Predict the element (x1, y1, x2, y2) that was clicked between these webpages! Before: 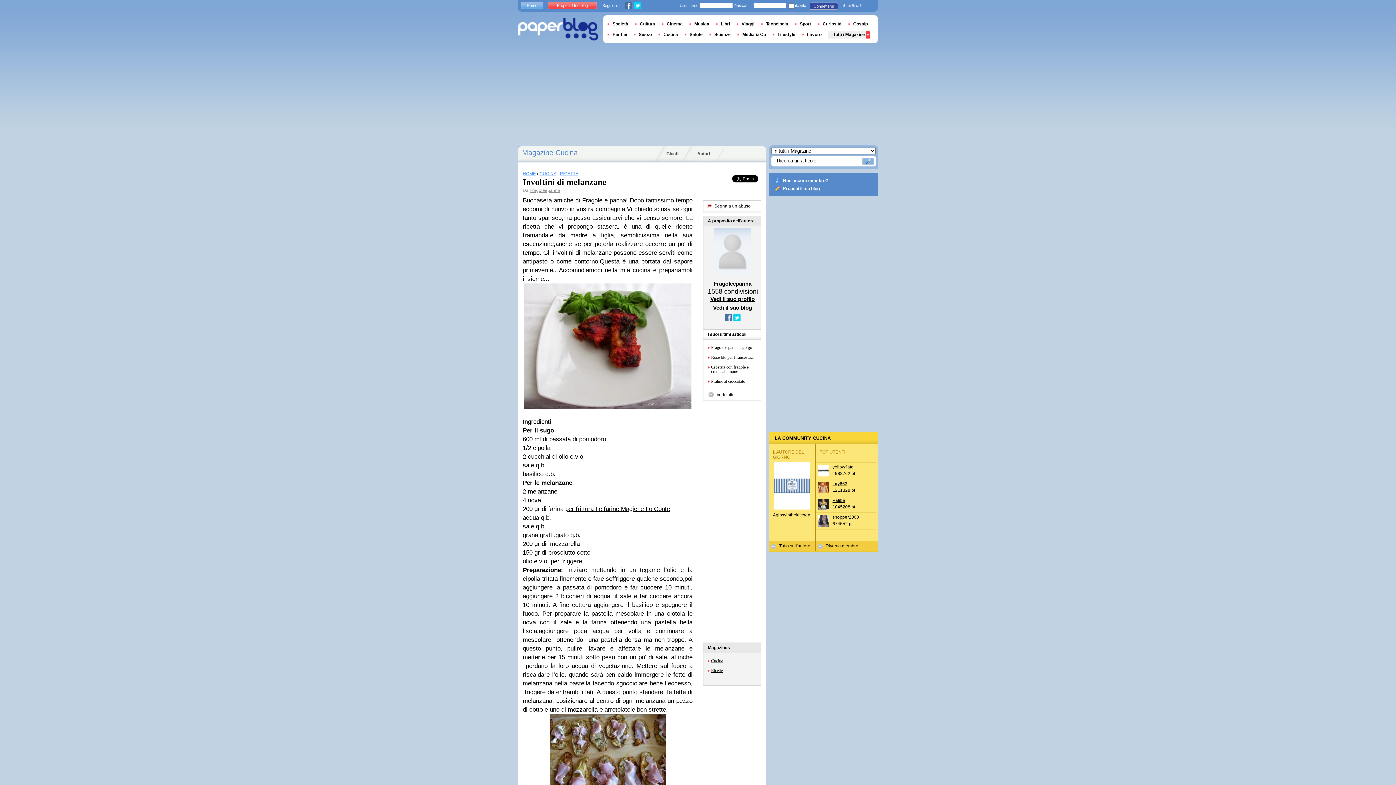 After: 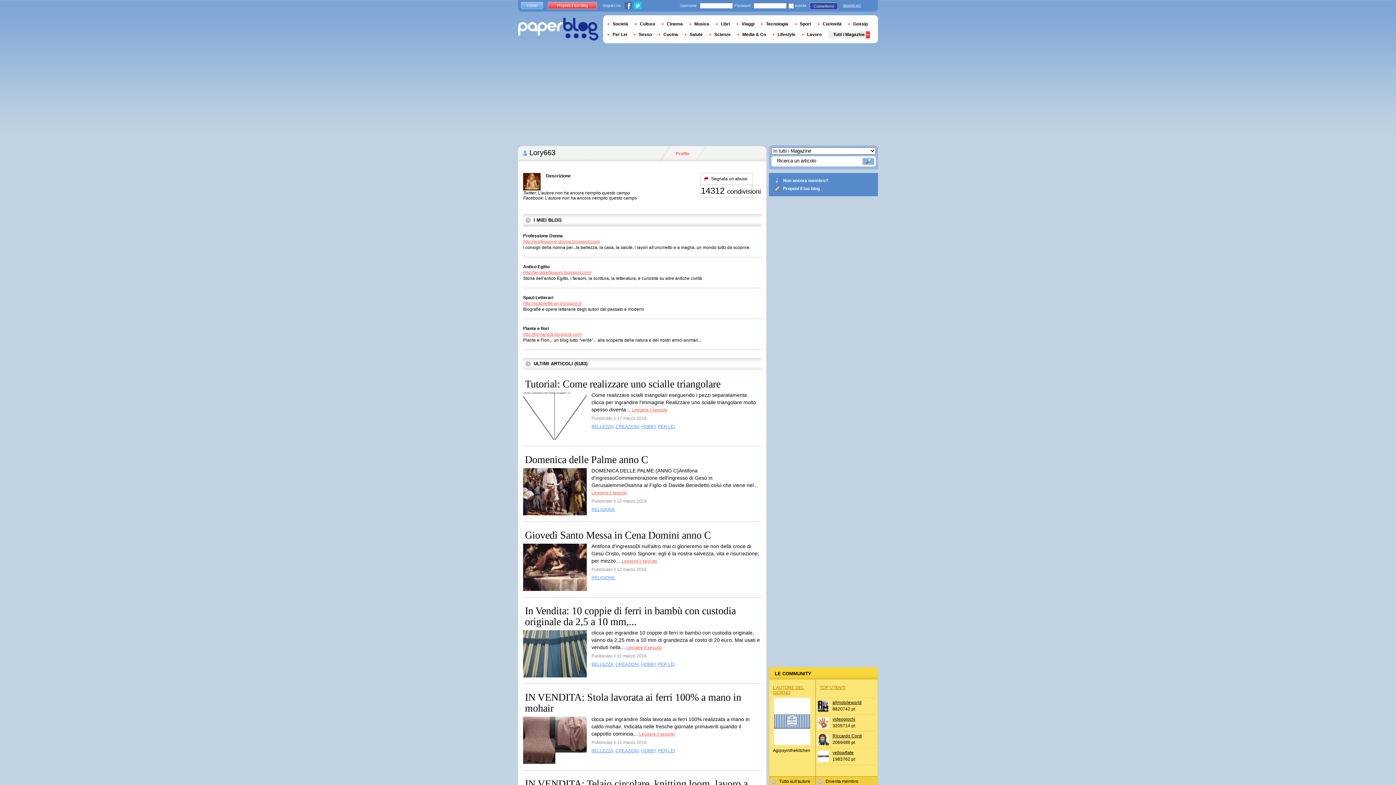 Action: label: lory663 bbox: (832, 481, 847, 486)